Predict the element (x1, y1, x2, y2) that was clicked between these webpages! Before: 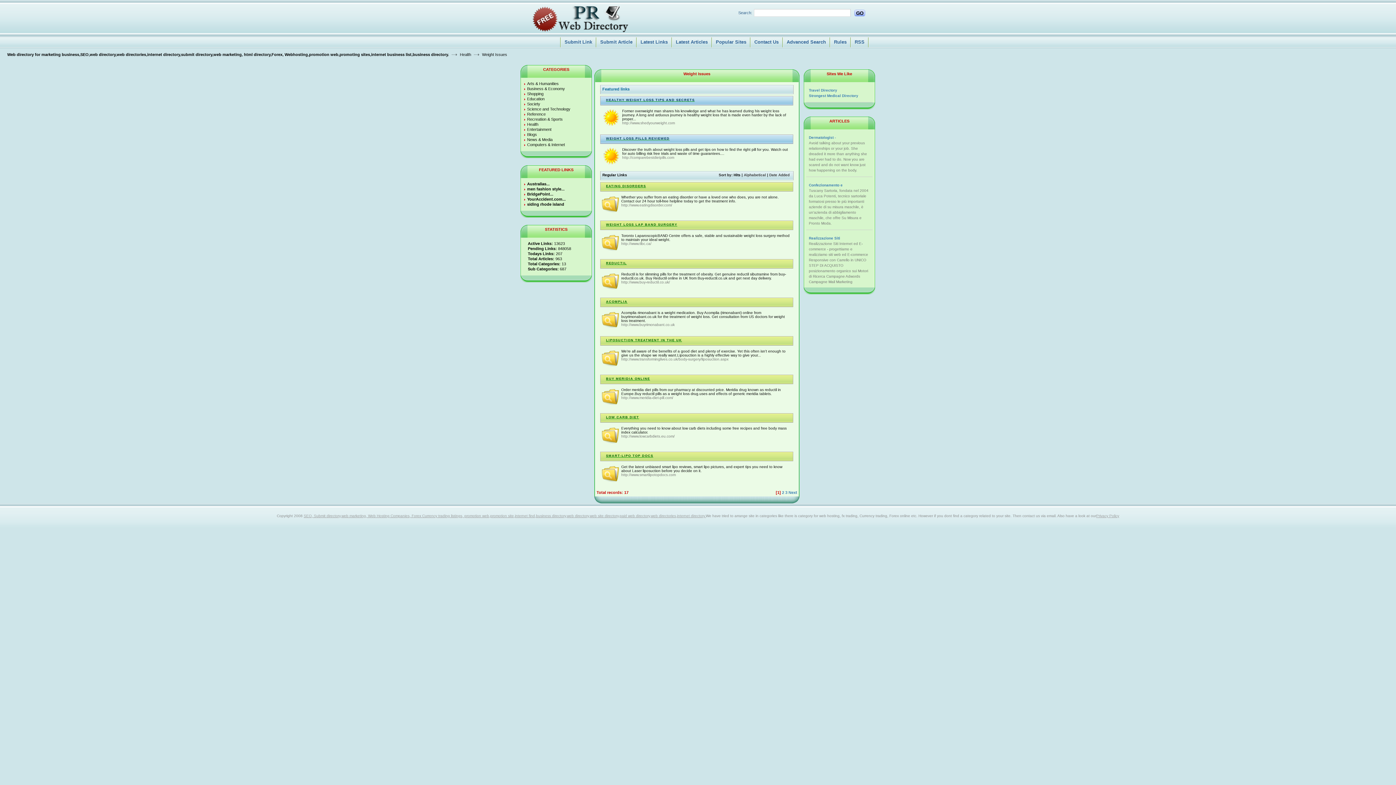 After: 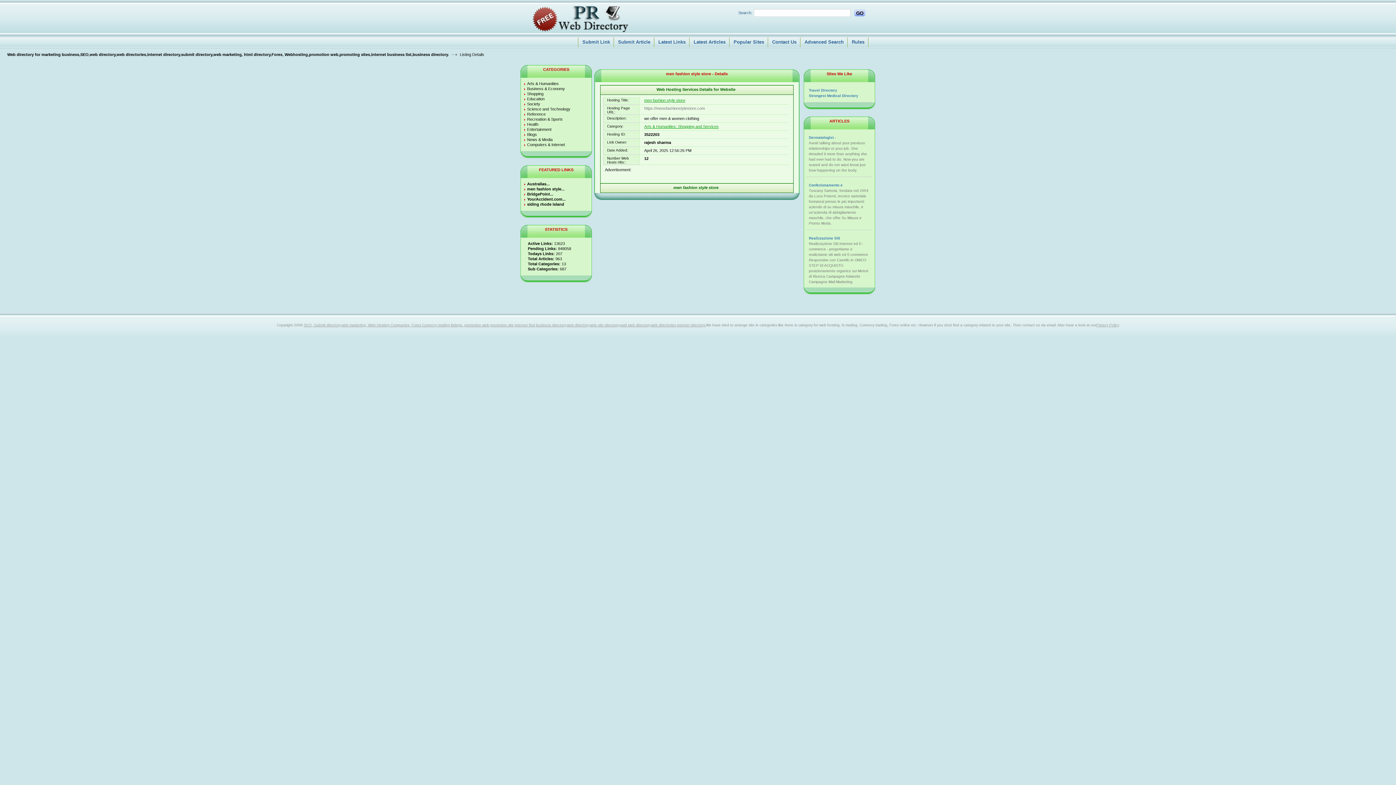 Action: label: men fashion style... bbox: (527, 186, 564, 191)